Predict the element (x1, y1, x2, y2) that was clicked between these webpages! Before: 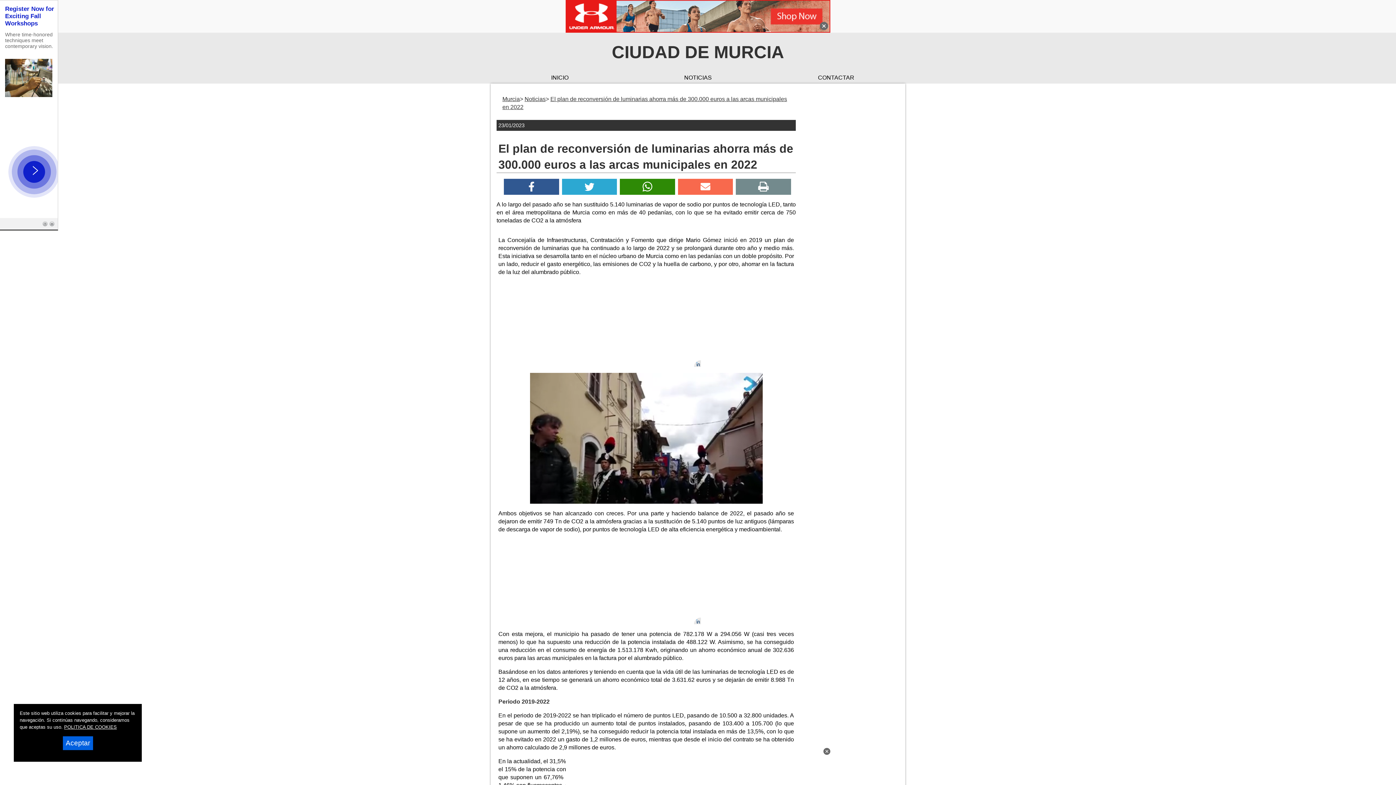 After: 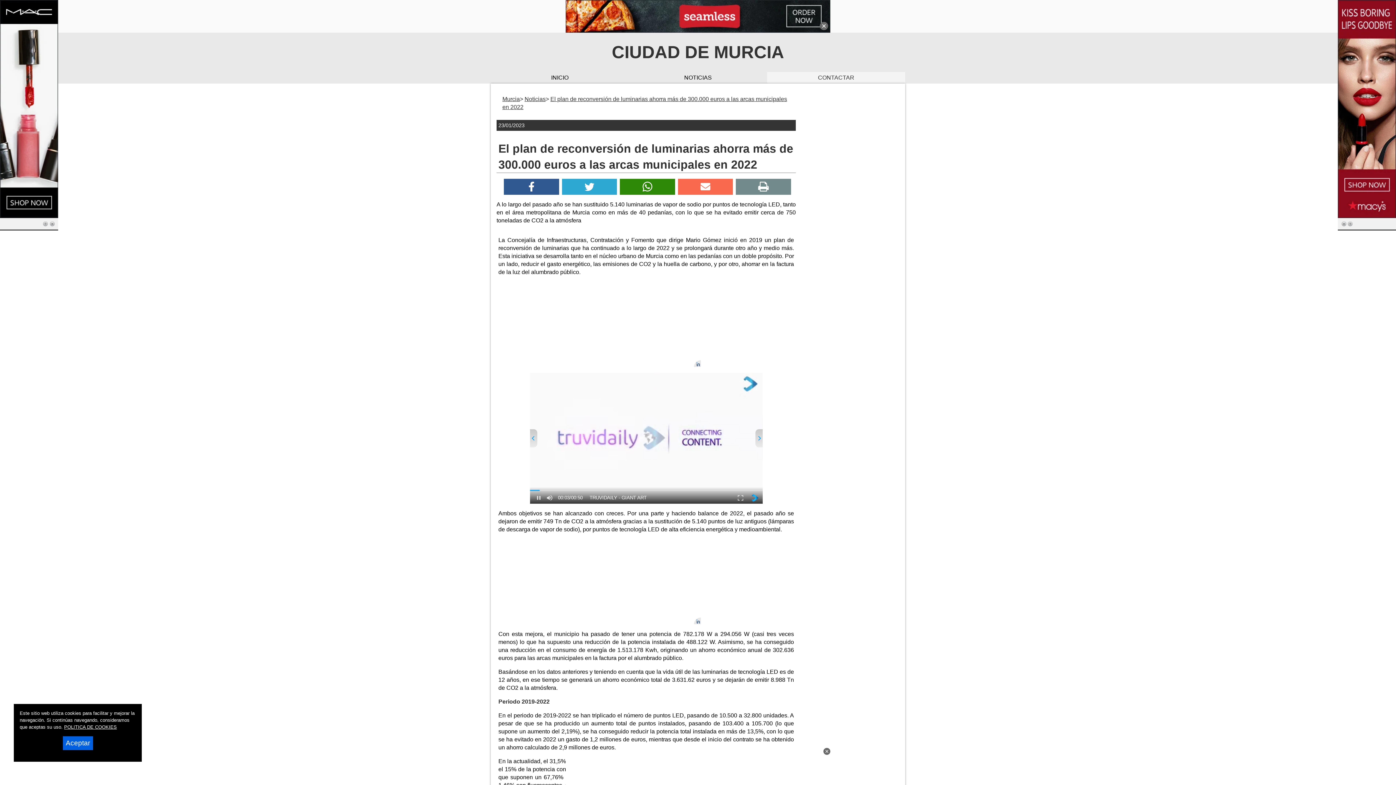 Action: label: CONTACTAR bbox: (767, 72, 905, 83)